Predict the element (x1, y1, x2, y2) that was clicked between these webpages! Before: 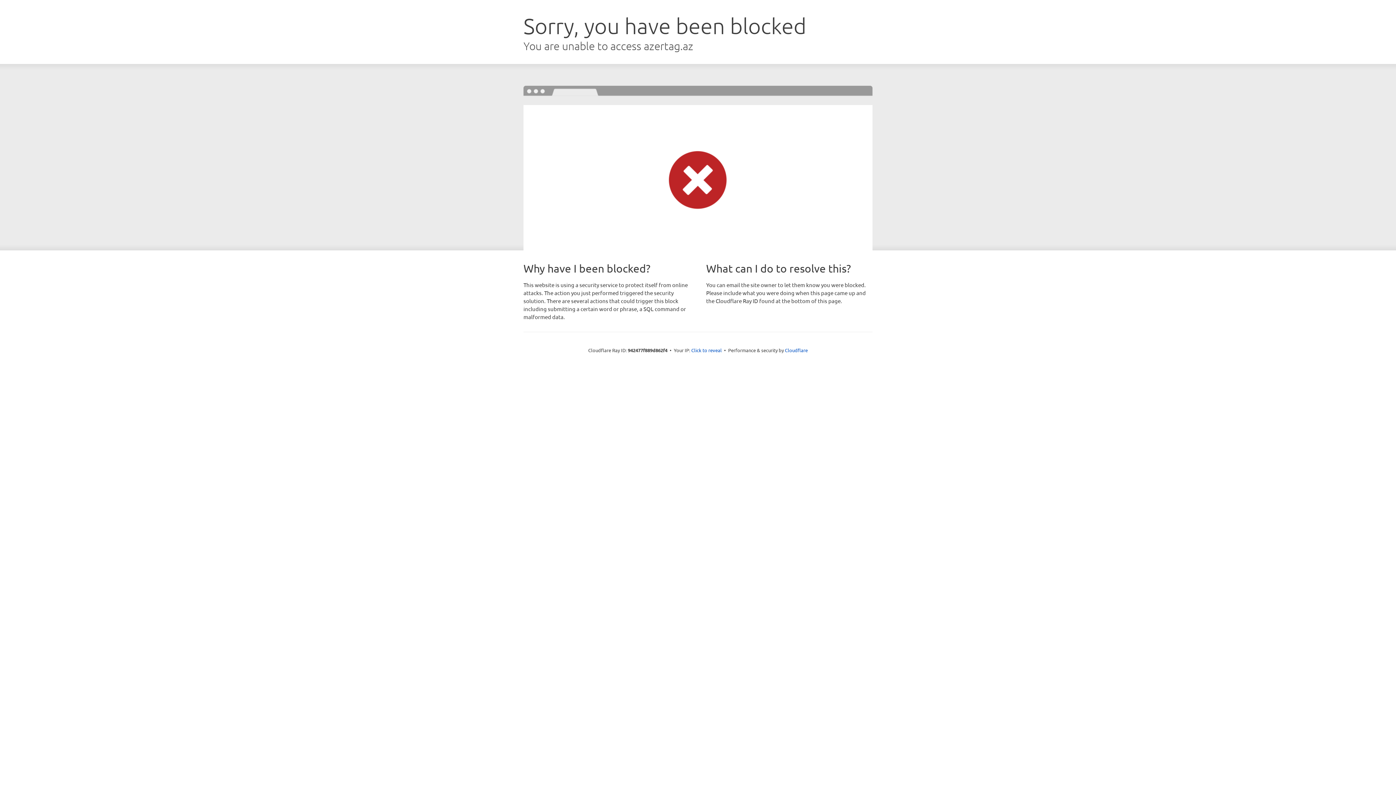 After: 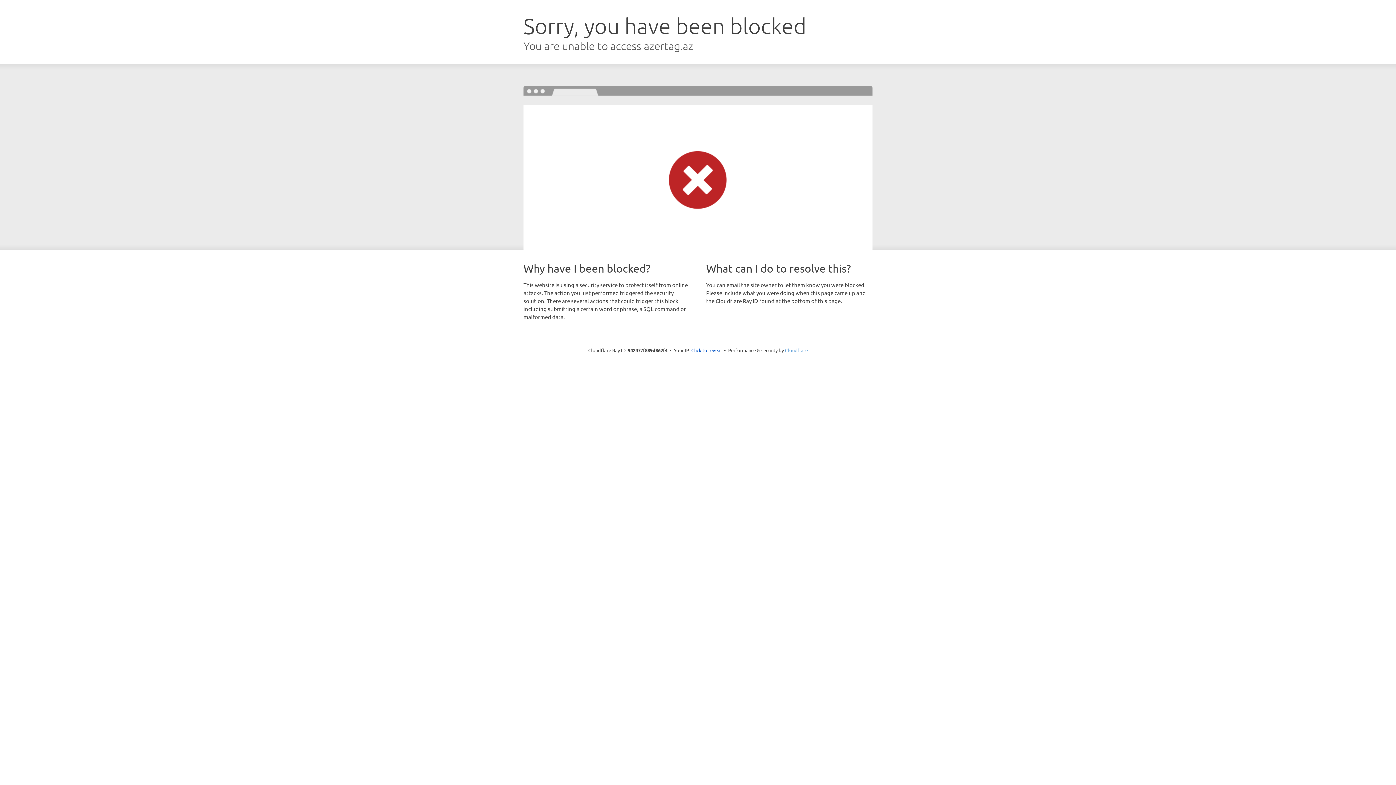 Action: label: Cloudflare bbox: (785, 347, 808, 353)